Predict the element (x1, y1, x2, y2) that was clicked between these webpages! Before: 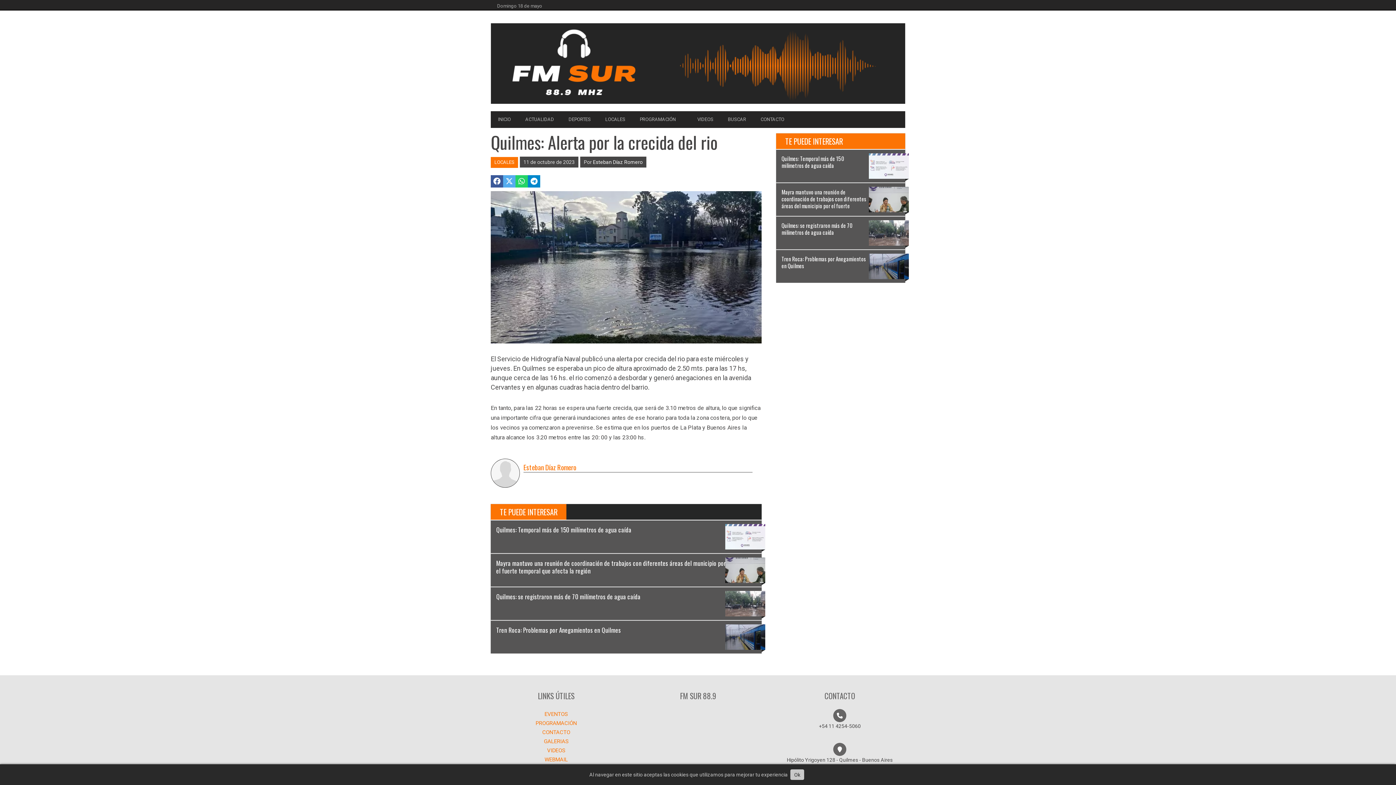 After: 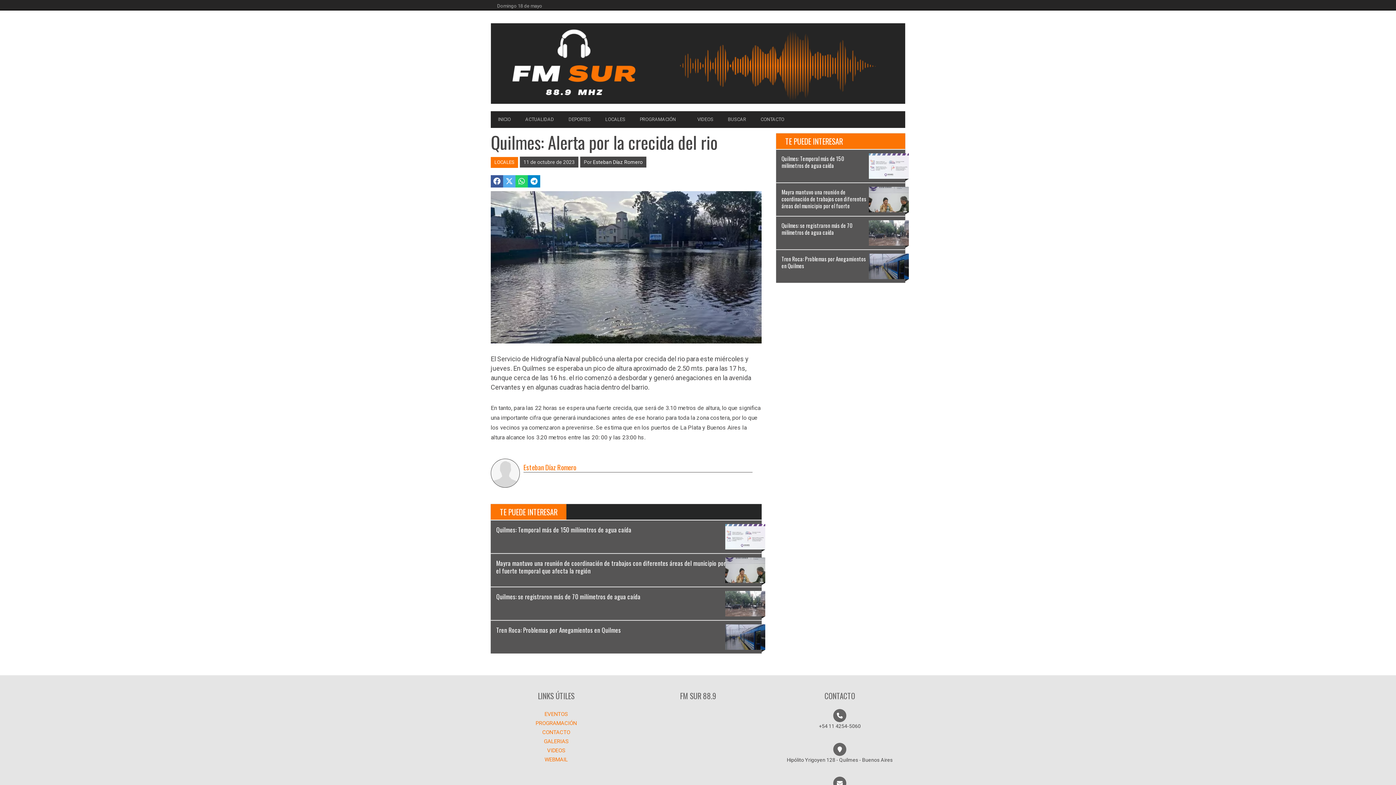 Action: bbox: (790, 769, 804, 780) label: Ok